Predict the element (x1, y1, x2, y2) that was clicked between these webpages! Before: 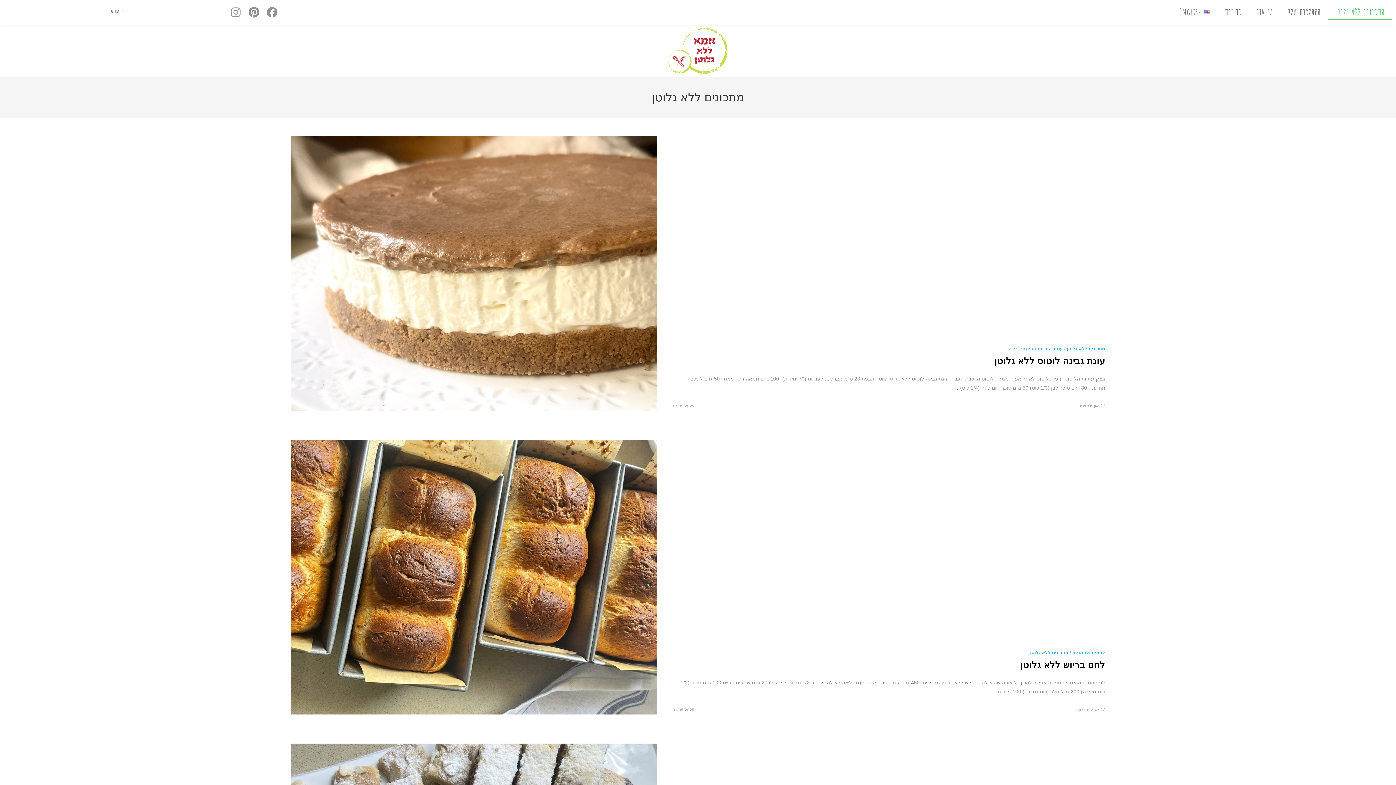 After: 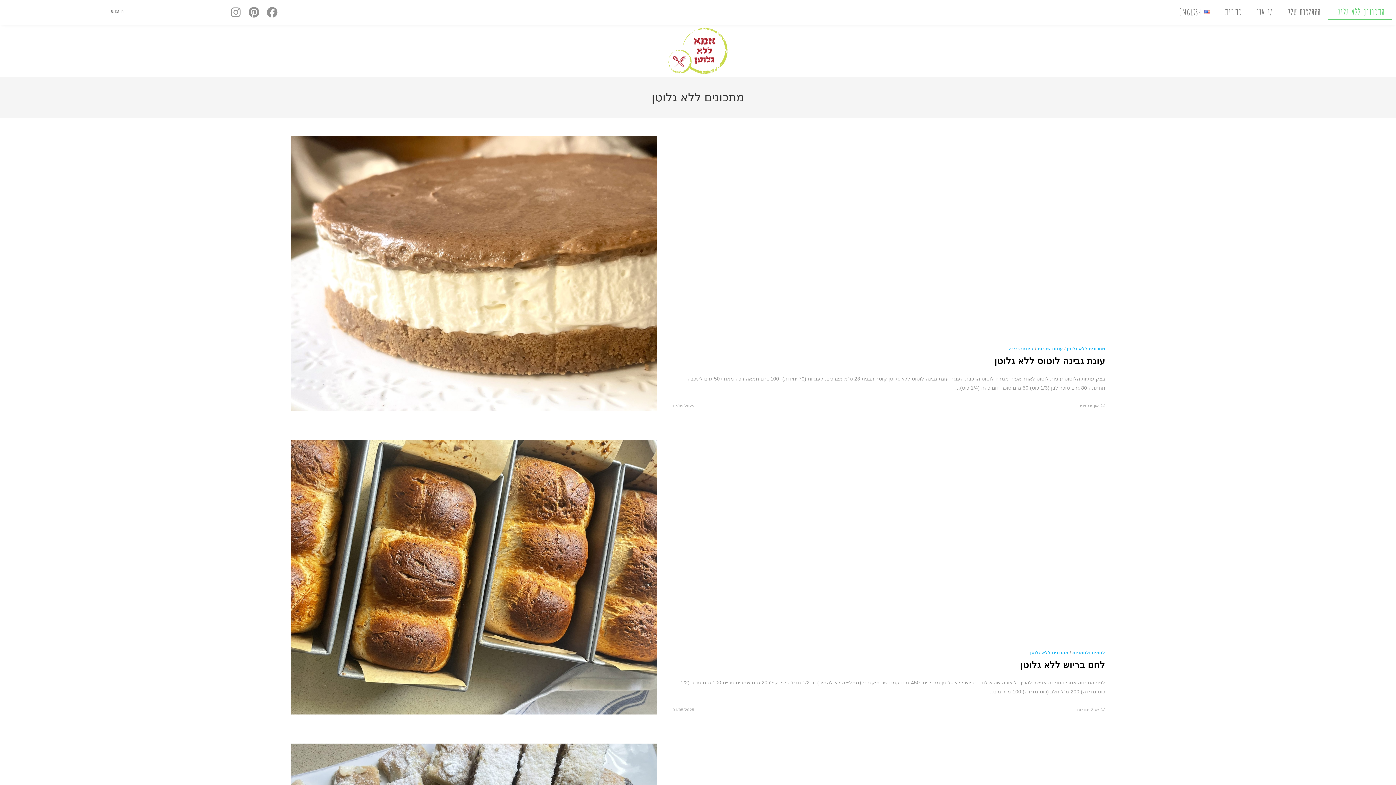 Action: label: מתכונים ללא גלוטן bbox: (1030, 650, 1068, 655)